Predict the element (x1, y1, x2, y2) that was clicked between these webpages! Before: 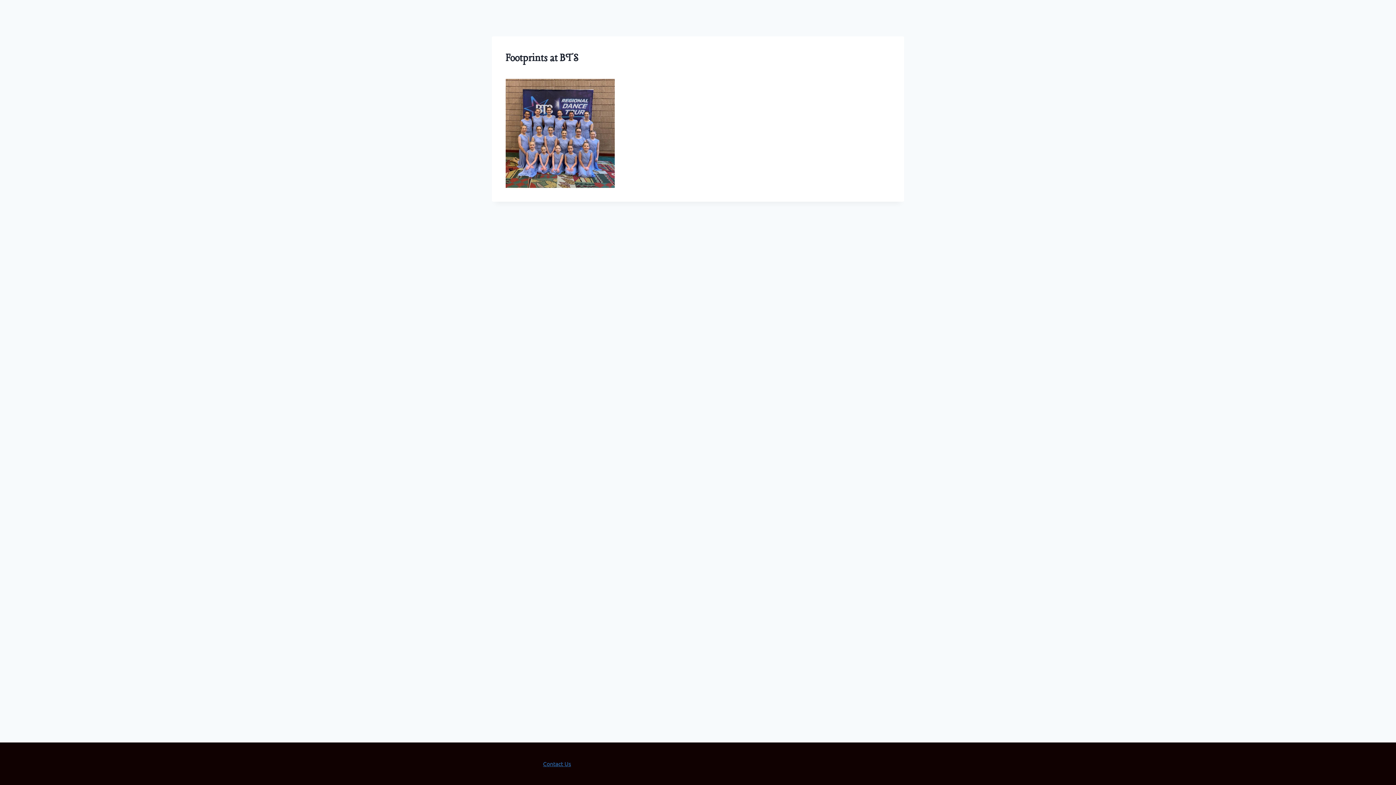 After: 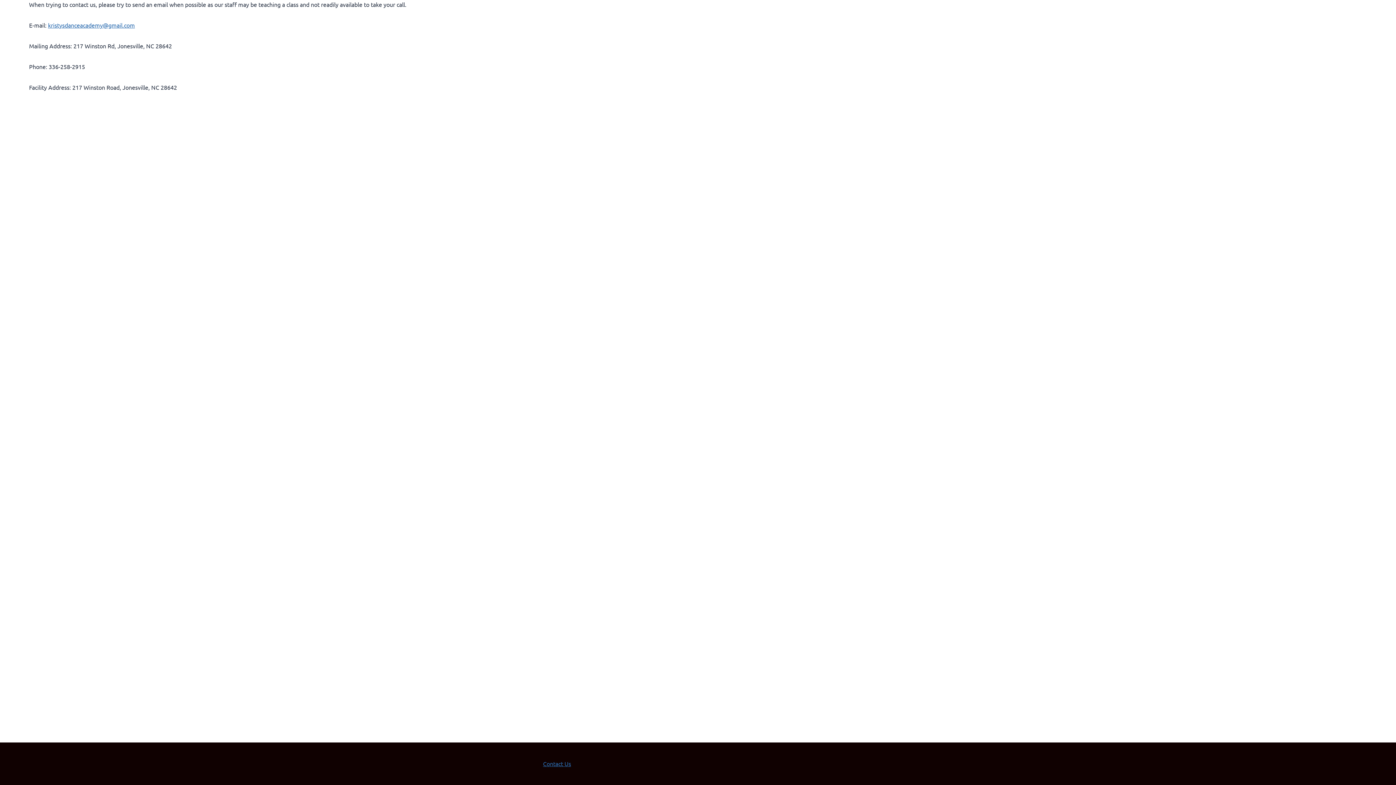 Action: bbox: (543, 760, 571, 767) label: Contact Us